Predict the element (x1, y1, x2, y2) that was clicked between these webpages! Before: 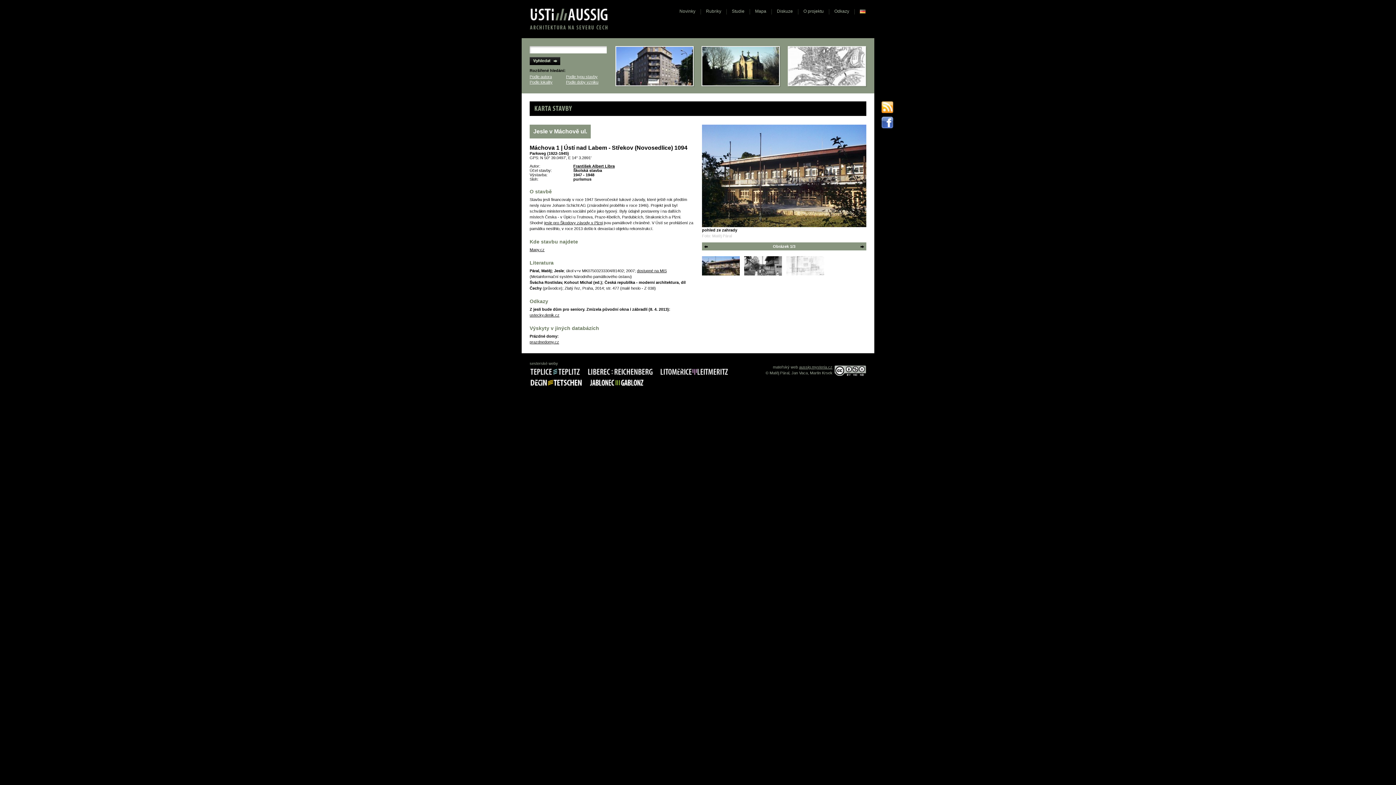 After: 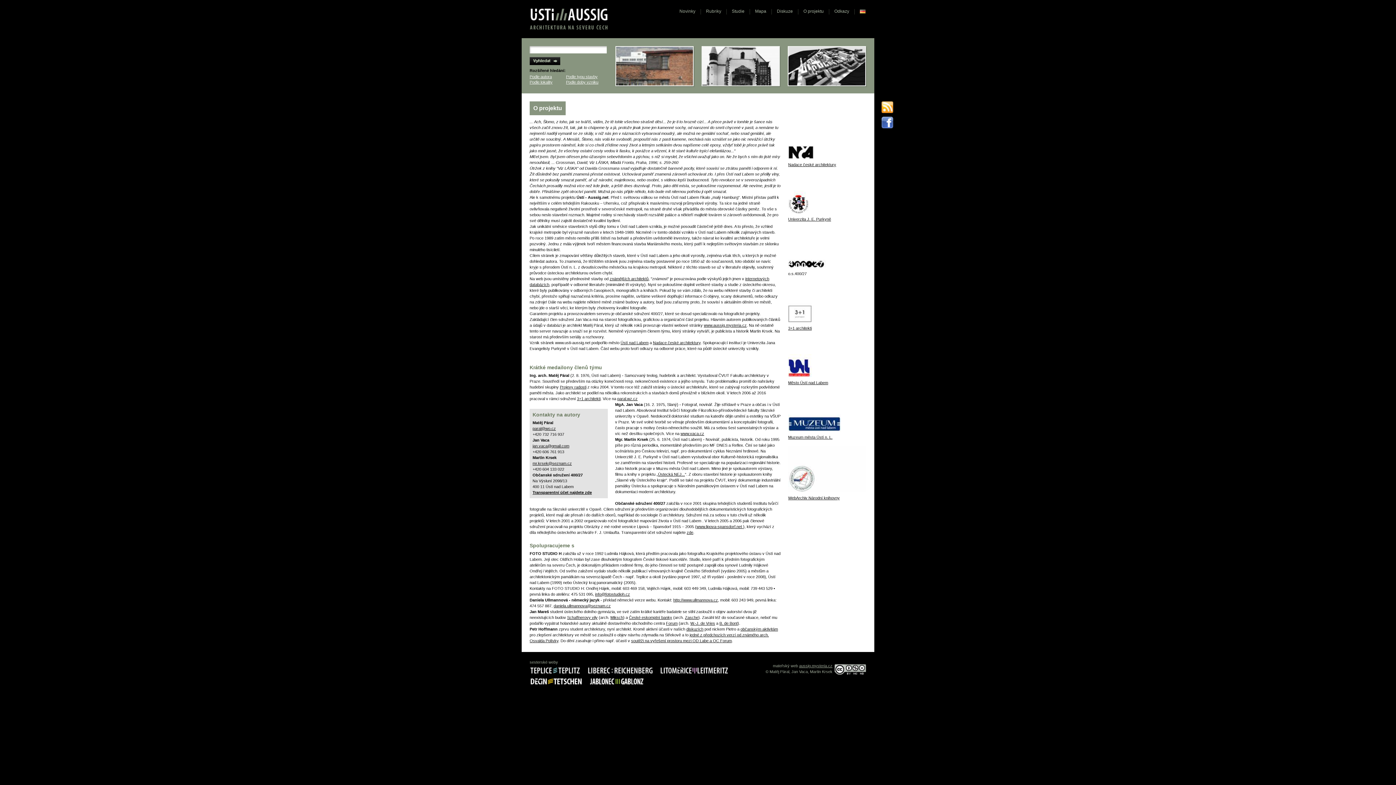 Action: bbox: (803, 8, 824, 13) label: O projektu